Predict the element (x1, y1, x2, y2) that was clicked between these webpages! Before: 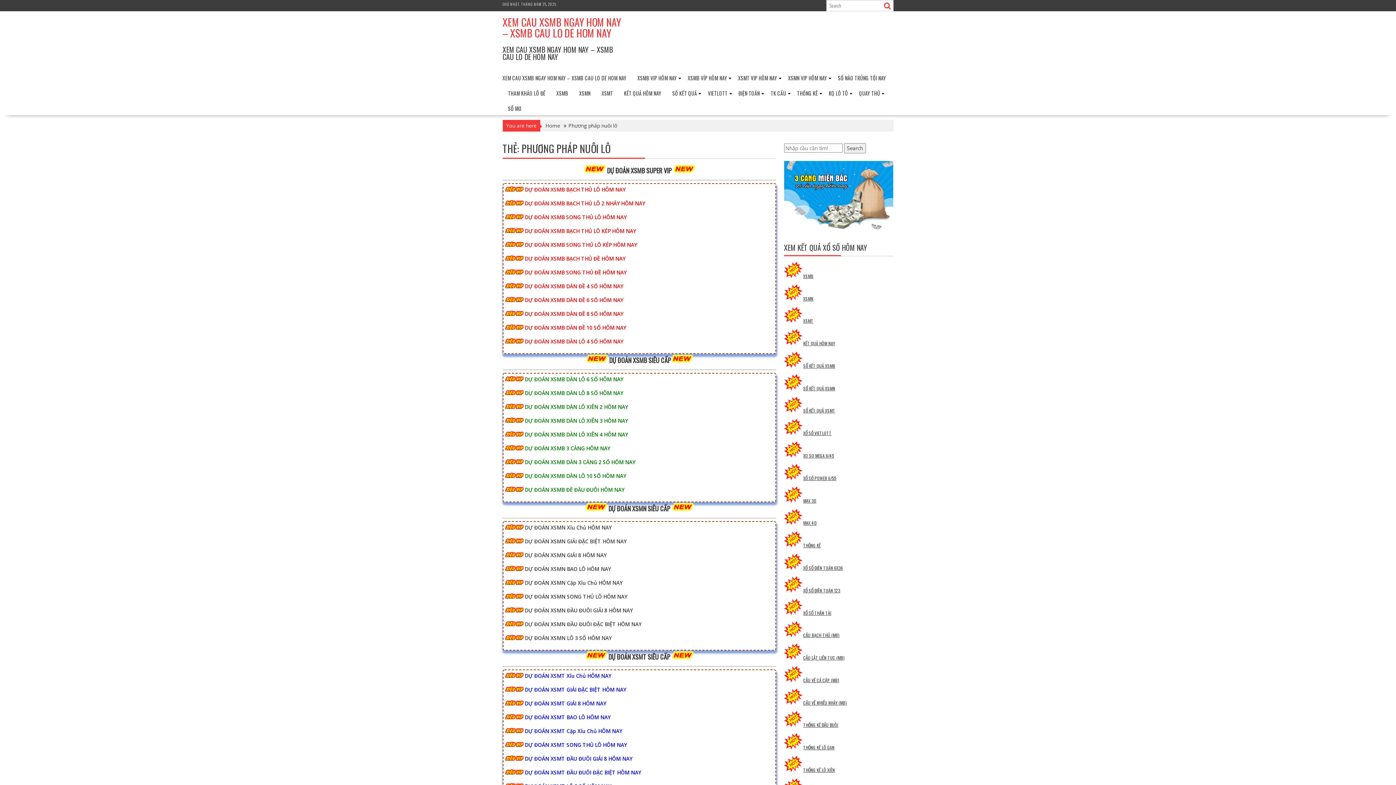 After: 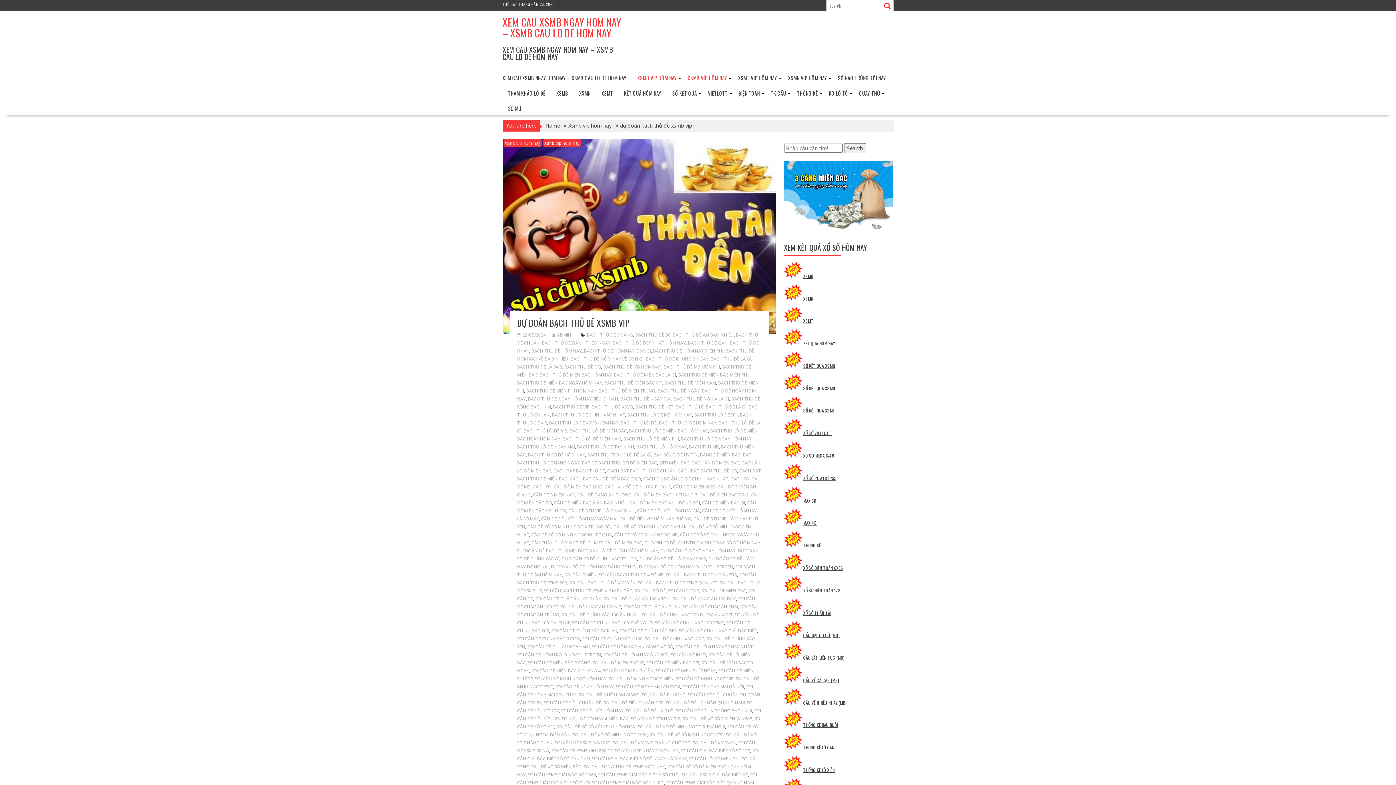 Action: label: DỰ ĐOÁN XSMB BẠCH THỦ ĐỀ HÔM NAY bbox: (524, 255, 625, 262)